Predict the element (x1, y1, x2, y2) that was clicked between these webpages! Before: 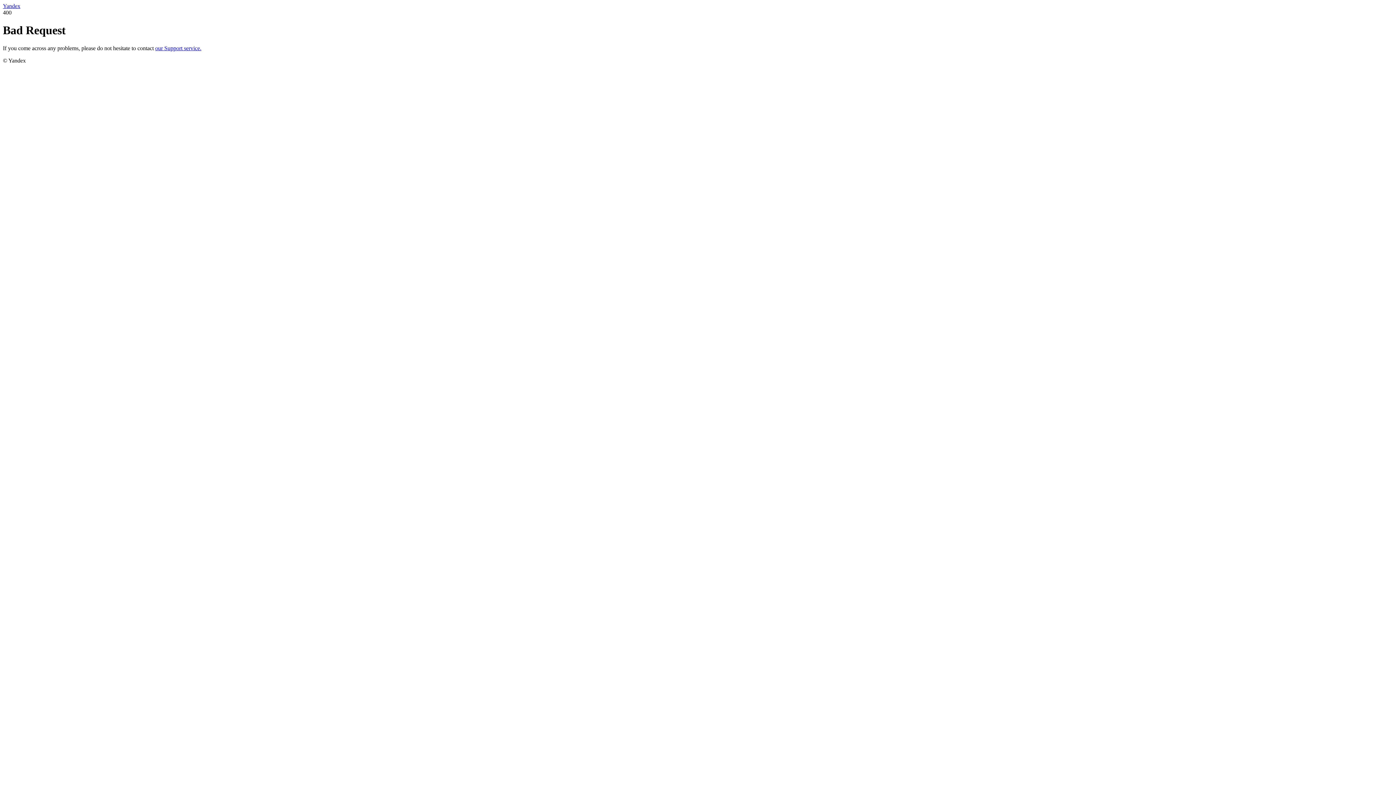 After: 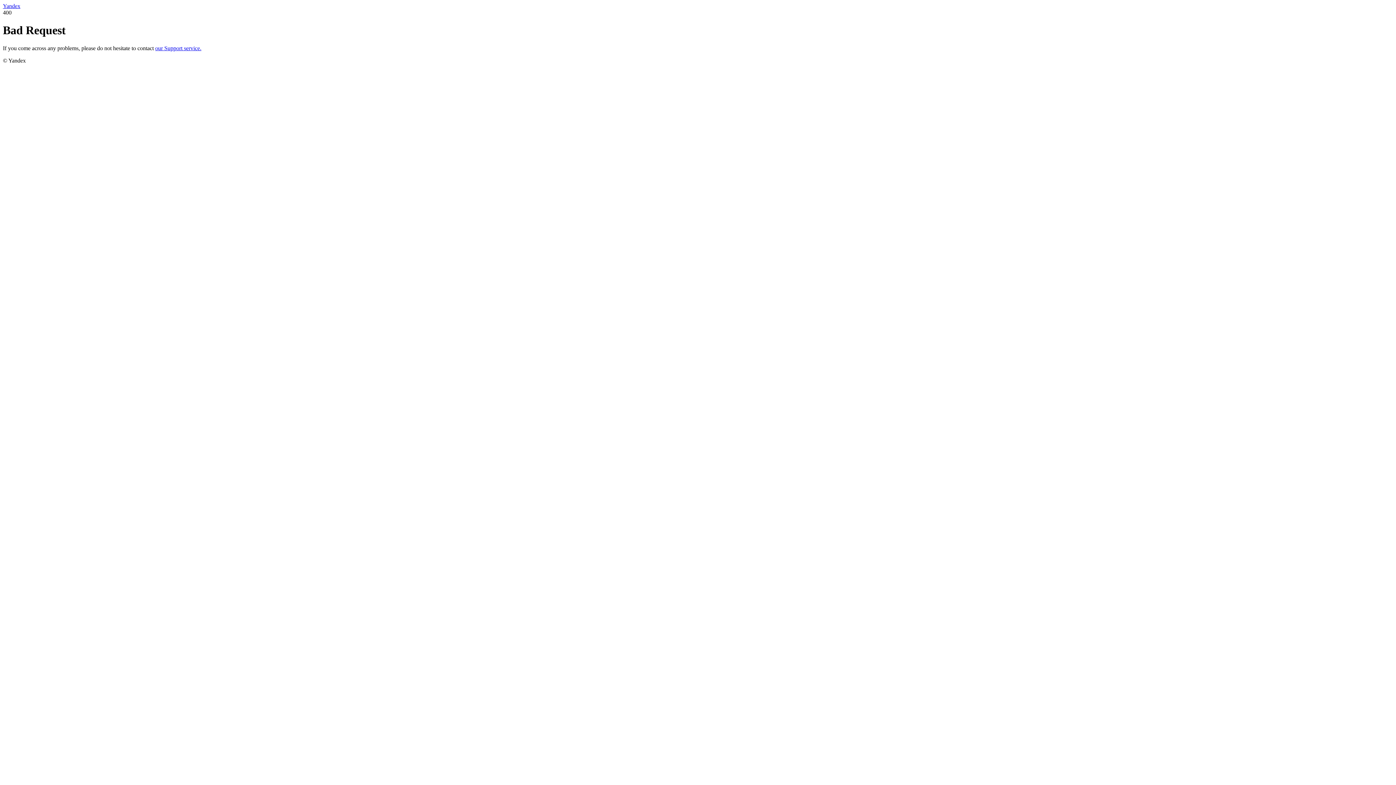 Action: label: our Support service. bbox: (155, 45, 201, 51)